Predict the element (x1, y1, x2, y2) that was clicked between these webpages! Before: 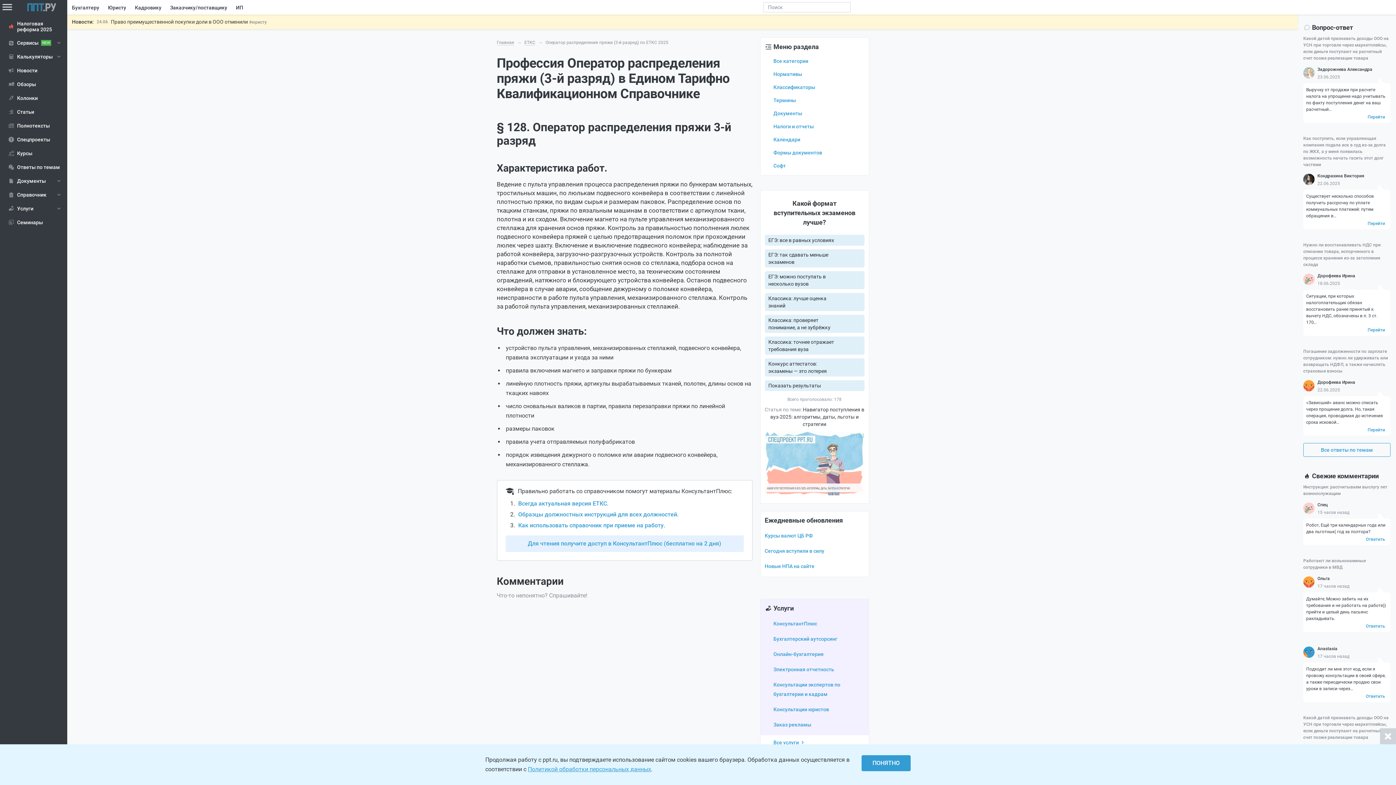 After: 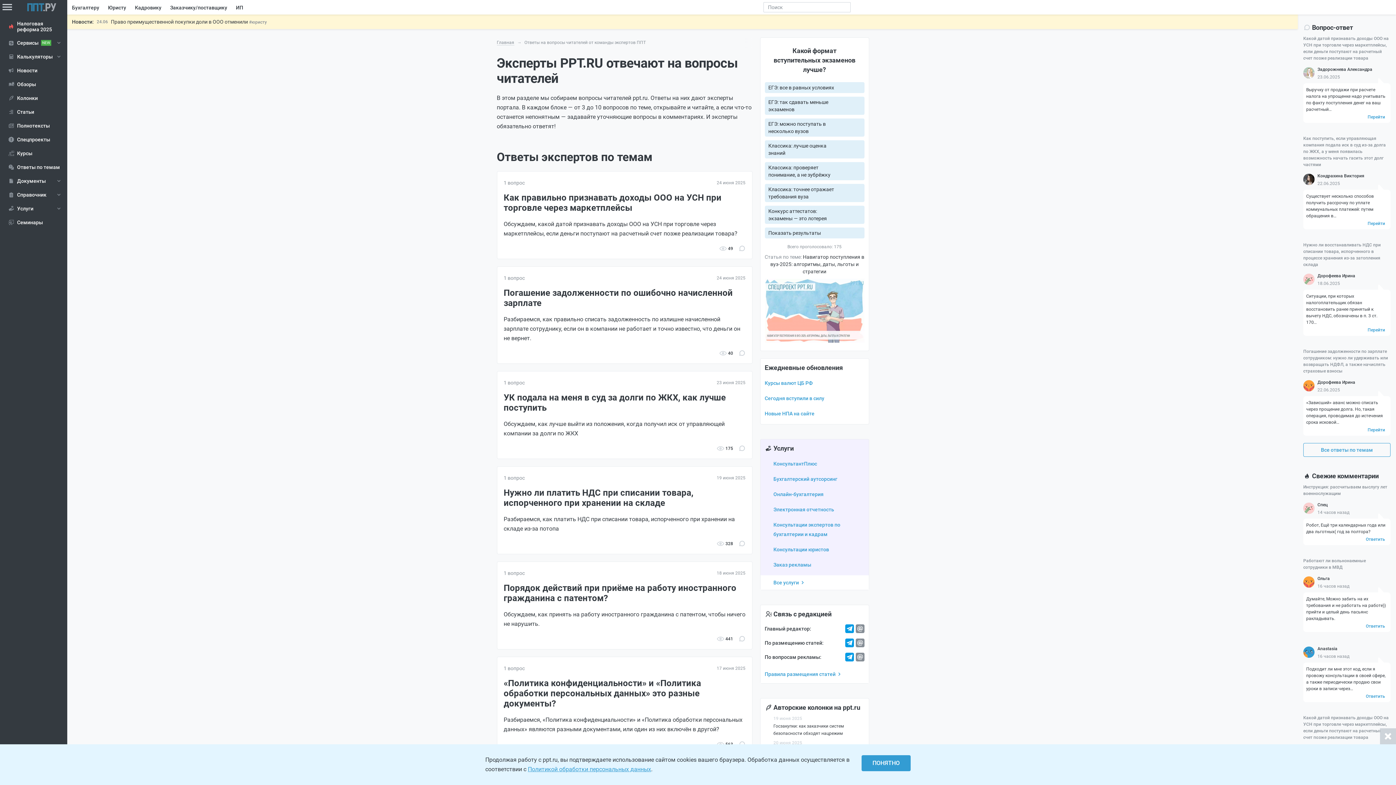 Action: bbox: (1303, 22, 1396, 32) label: Вопрос-ответ